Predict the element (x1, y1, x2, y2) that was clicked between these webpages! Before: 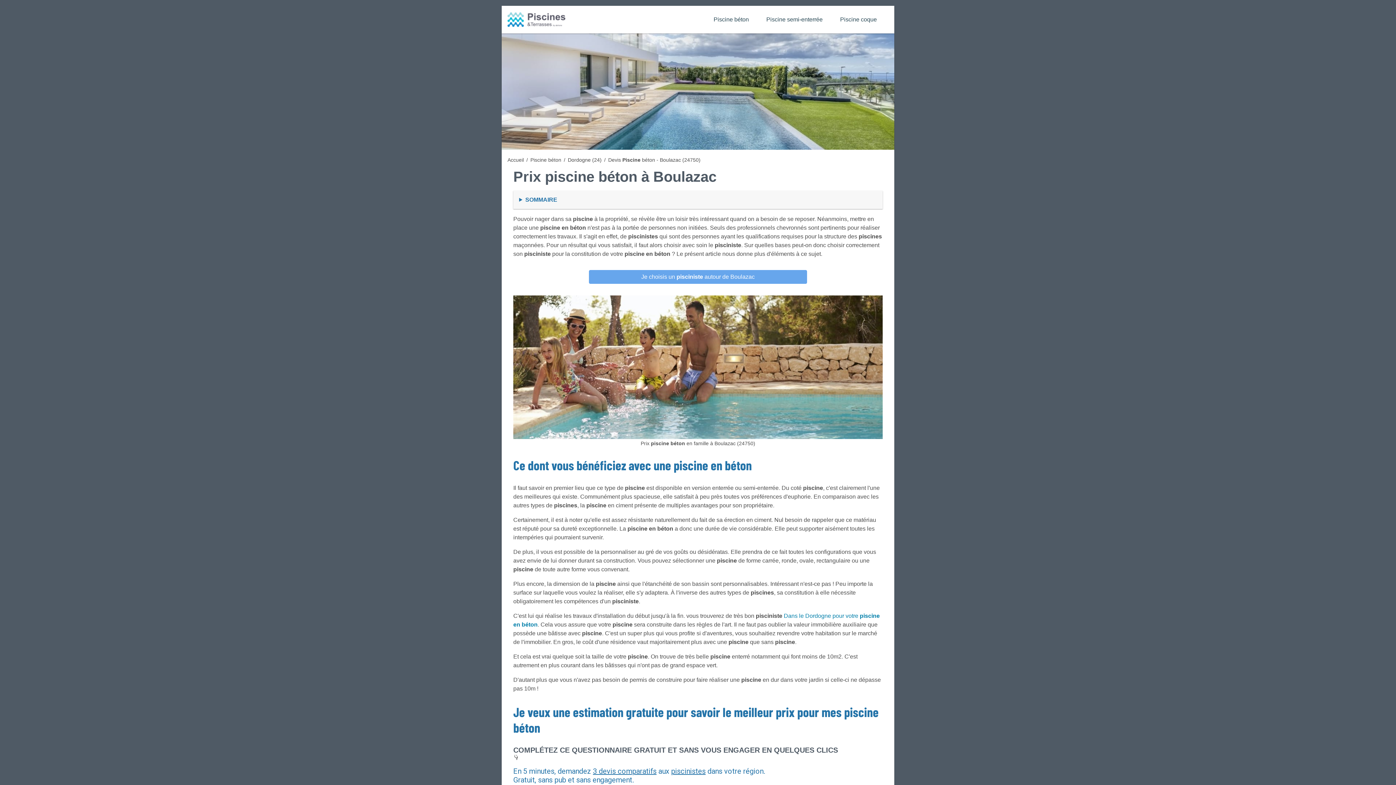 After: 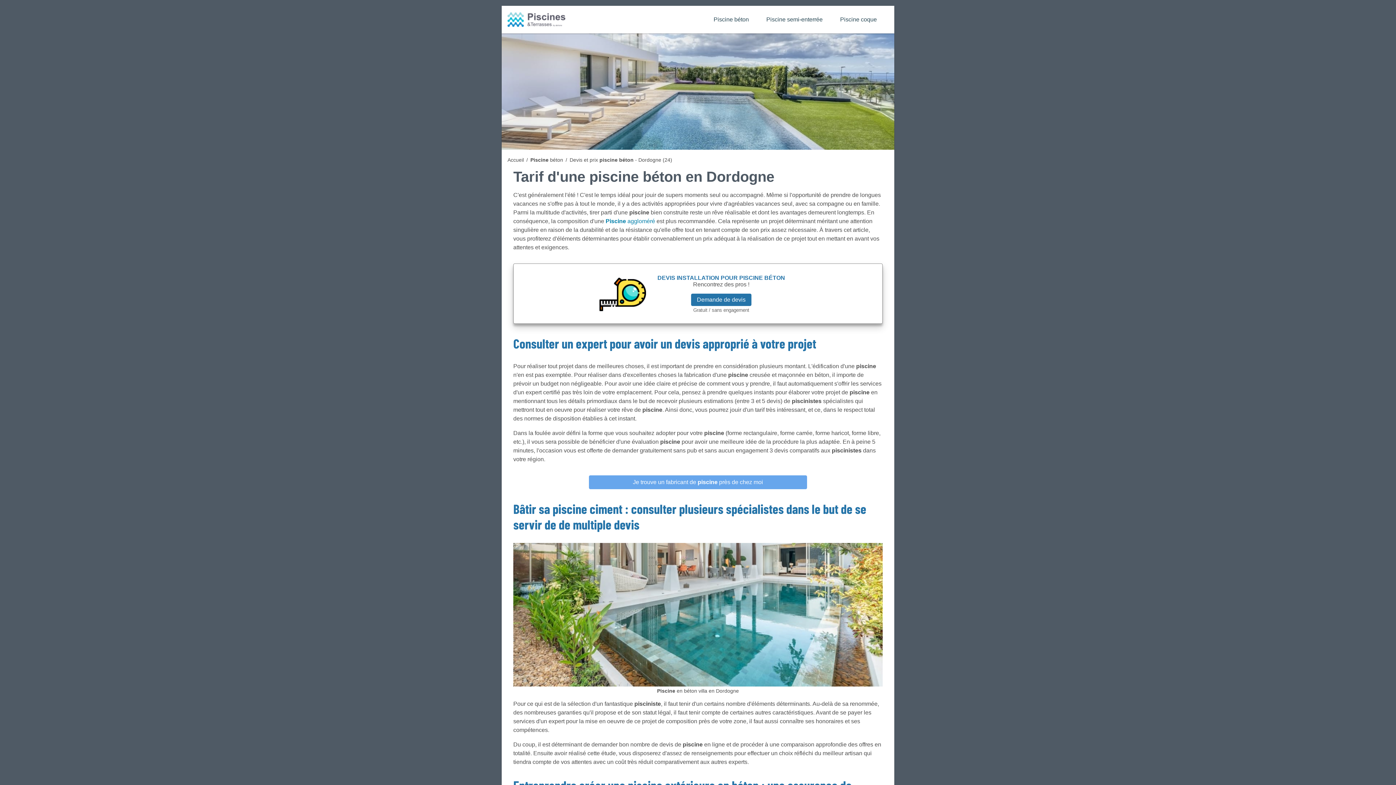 Action: bbox: (568, 157, 601, 162) label: Dordogne (24)